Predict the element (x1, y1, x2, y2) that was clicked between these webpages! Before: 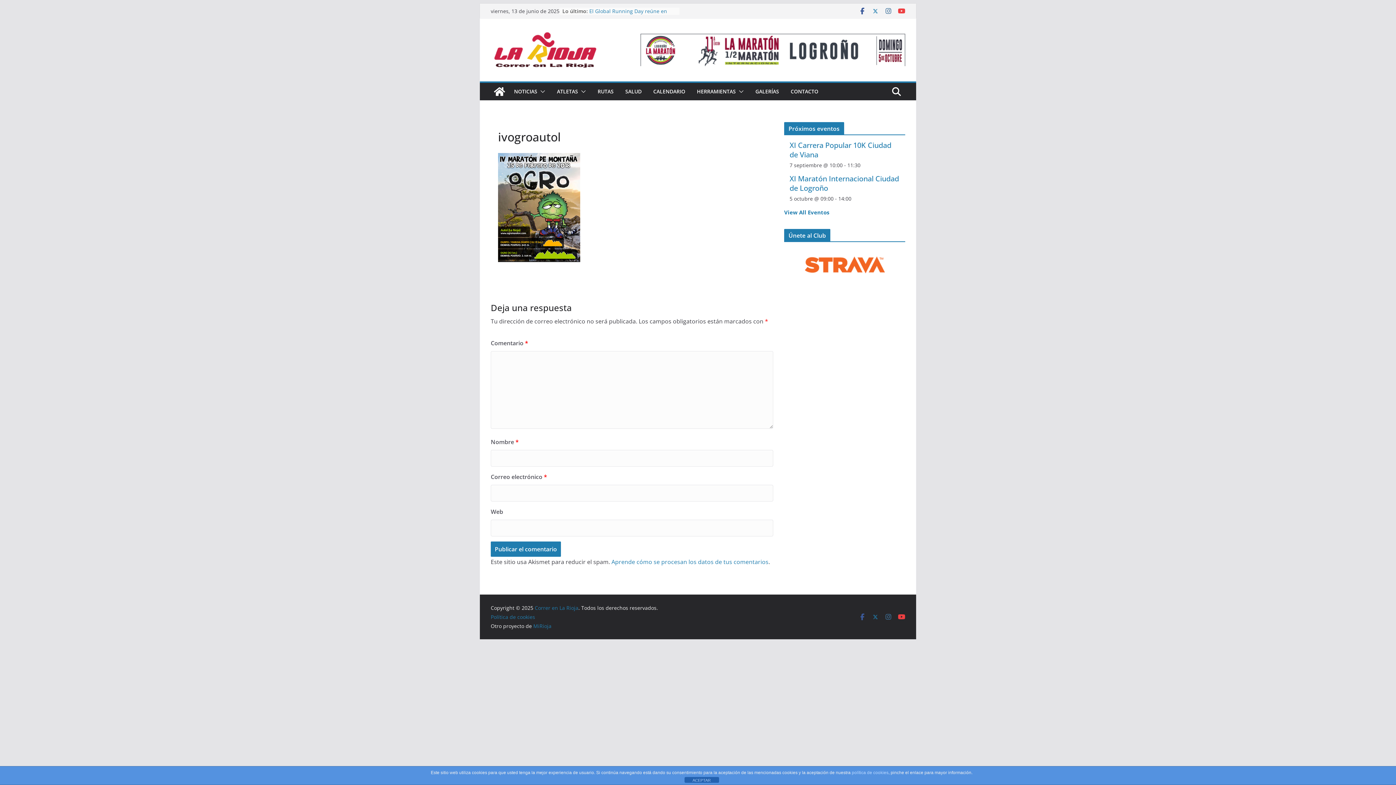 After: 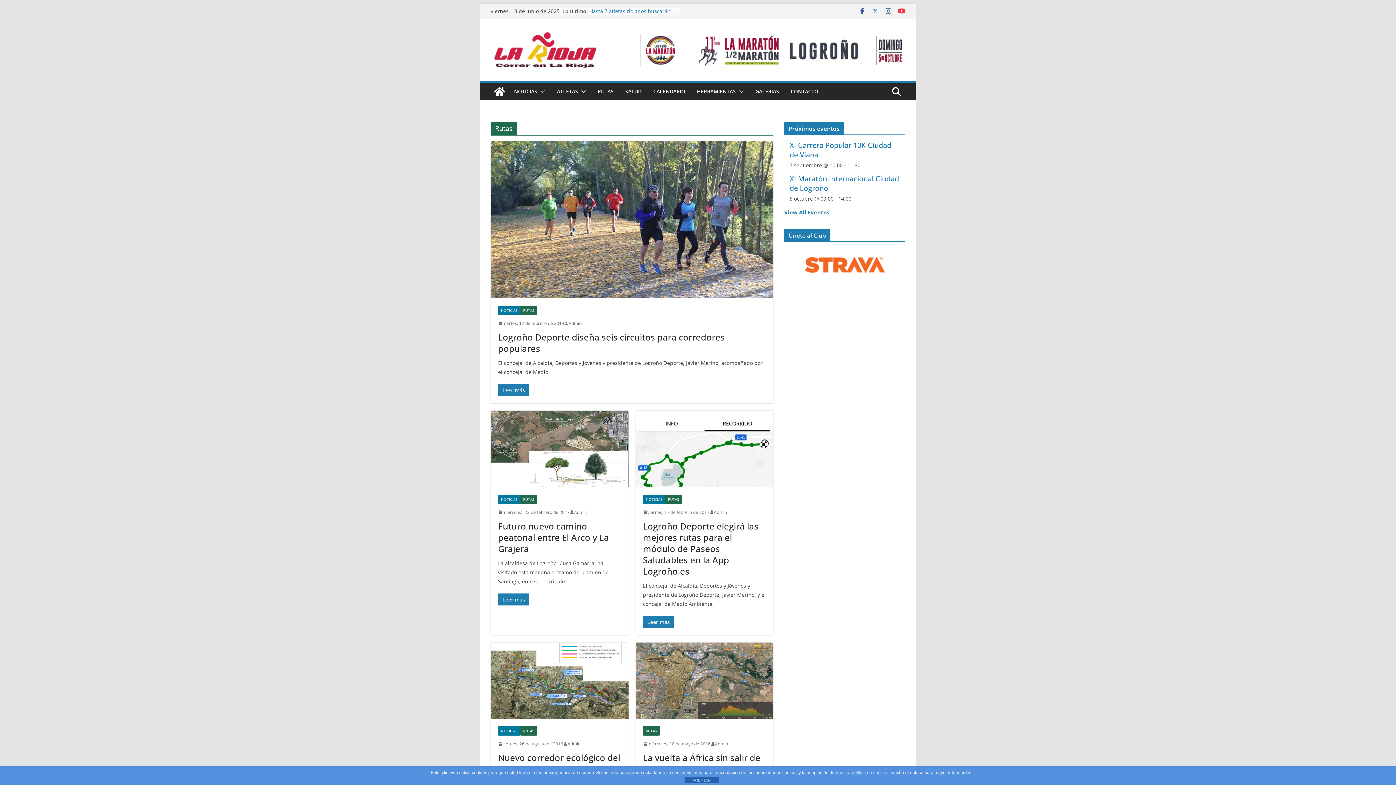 Action: bbox: (597, 86, 613, 96) label: RUTAS